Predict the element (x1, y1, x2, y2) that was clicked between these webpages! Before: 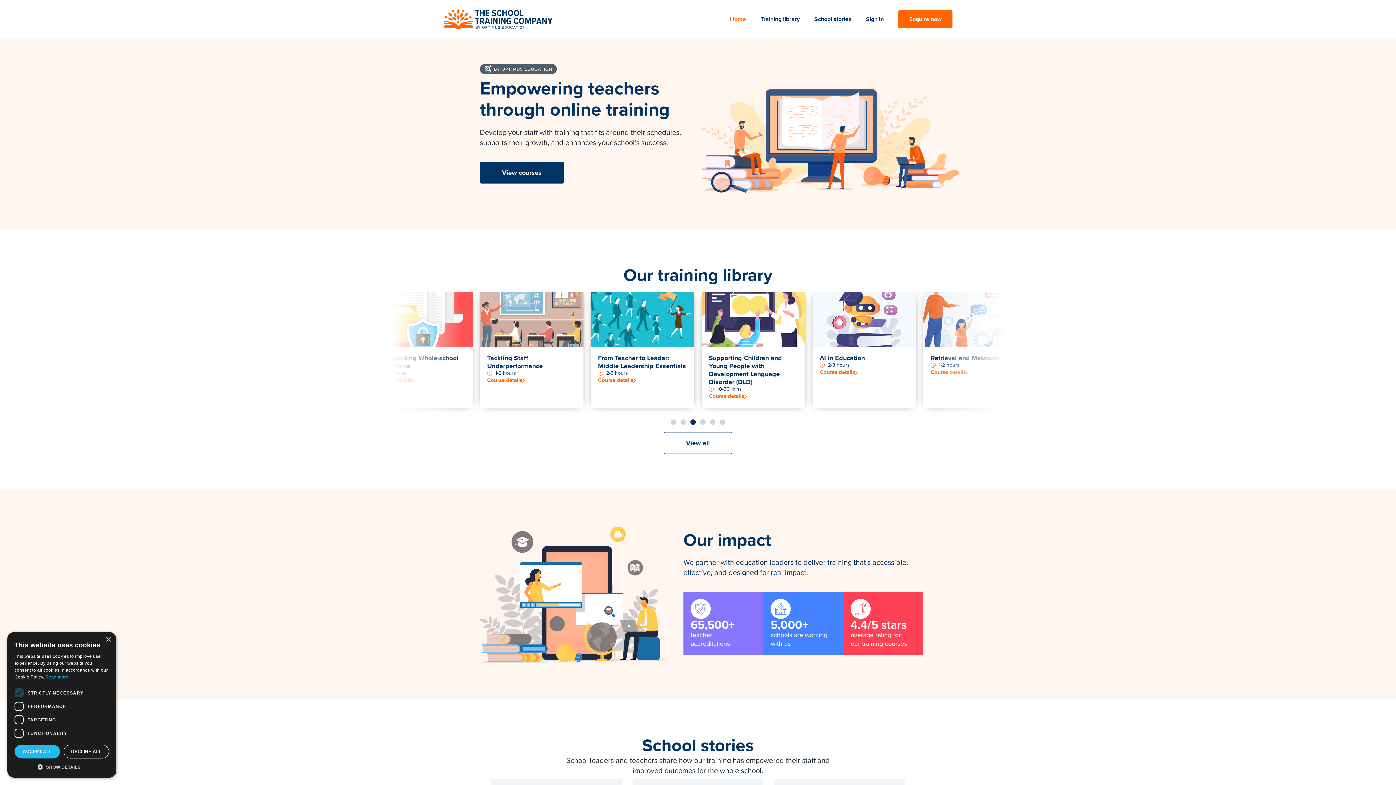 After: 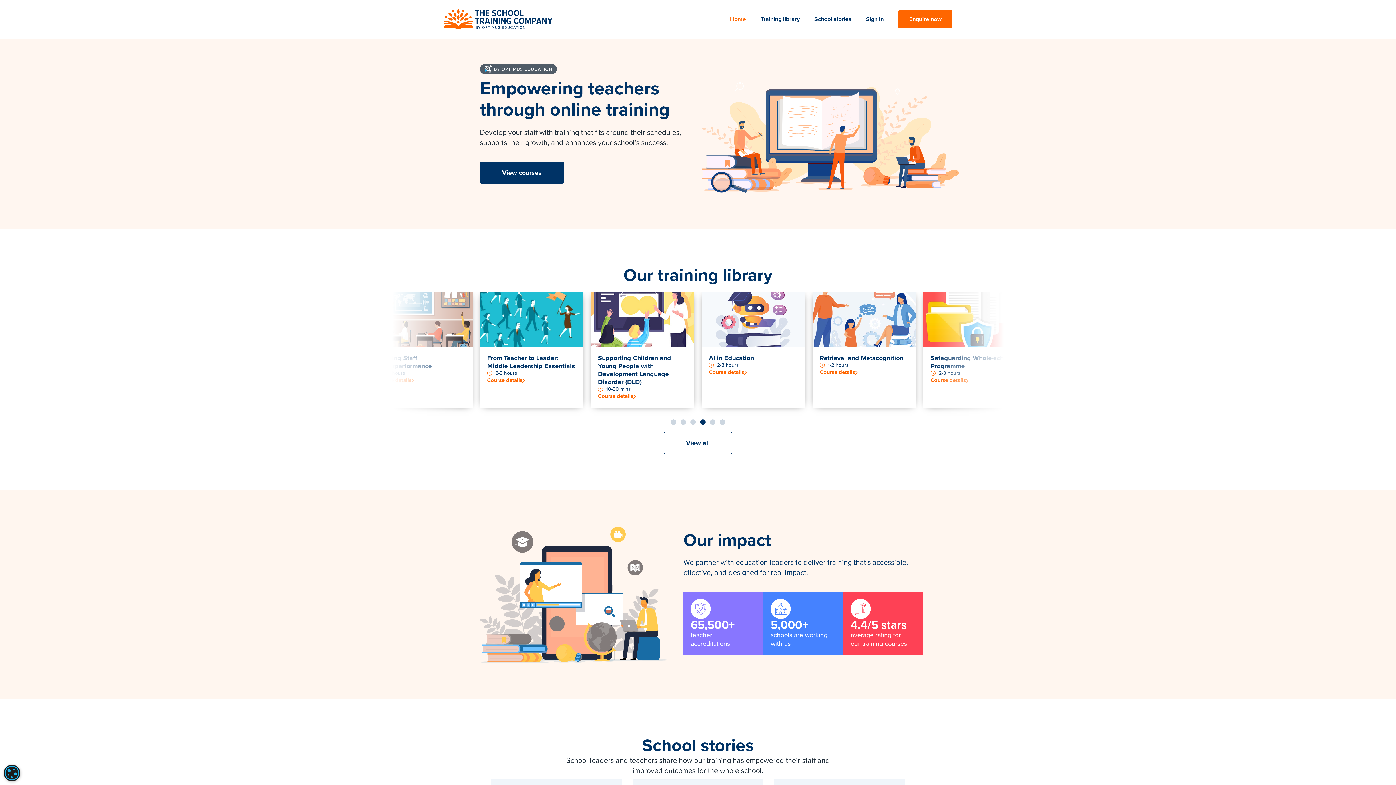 Action: label: Close bbox: (105, 637, 110, 642)